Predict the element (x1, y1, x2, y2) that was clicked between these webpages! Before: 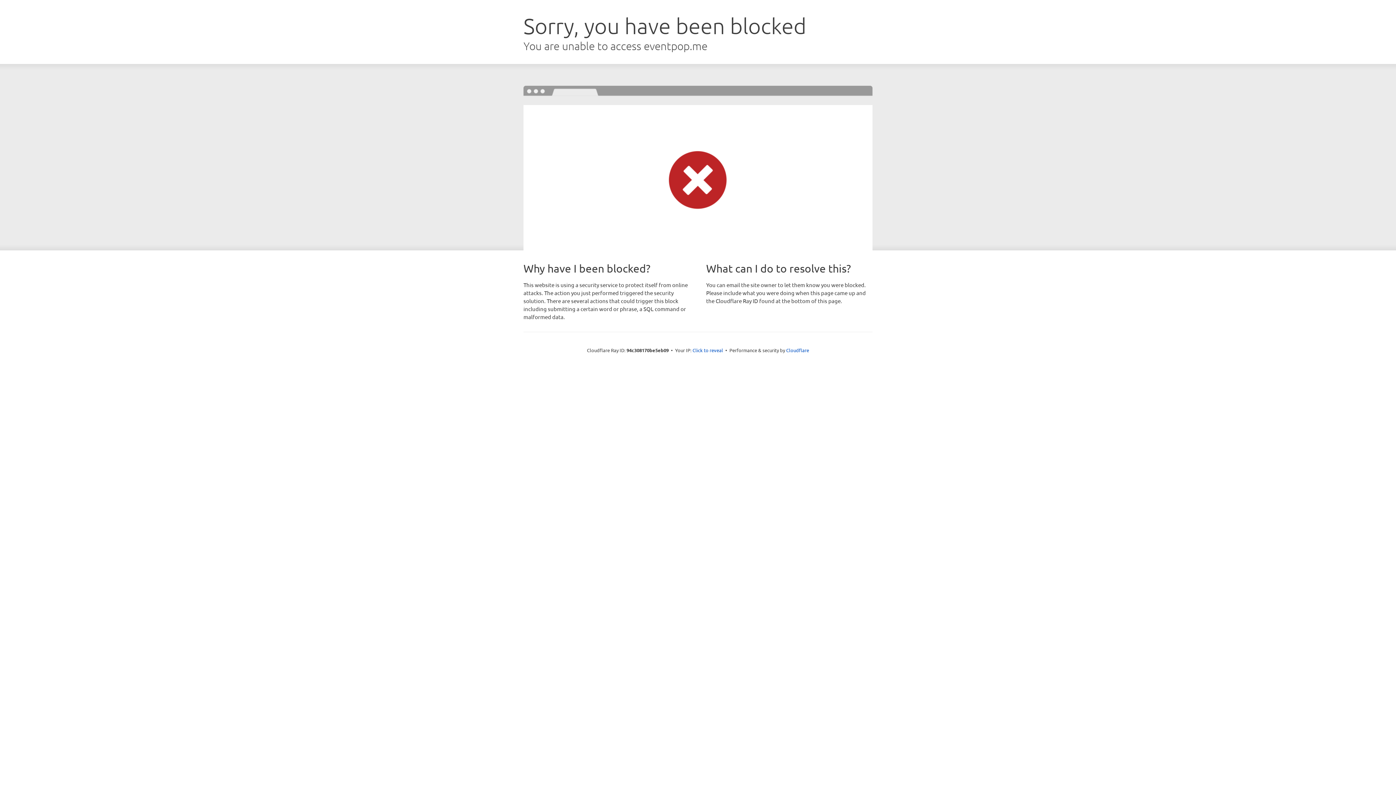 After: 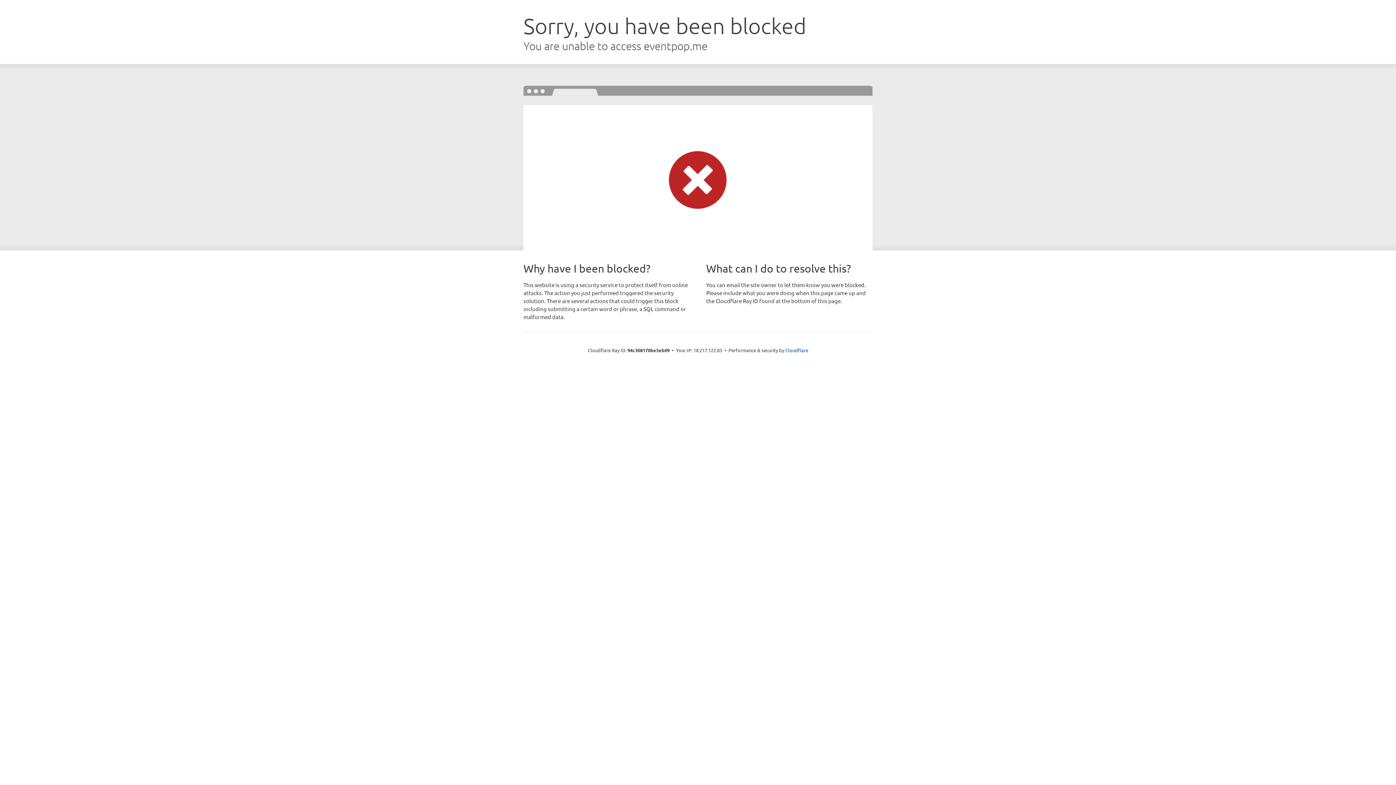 Action: bbox: (692, 346, 723, 353) label: Click to reveal